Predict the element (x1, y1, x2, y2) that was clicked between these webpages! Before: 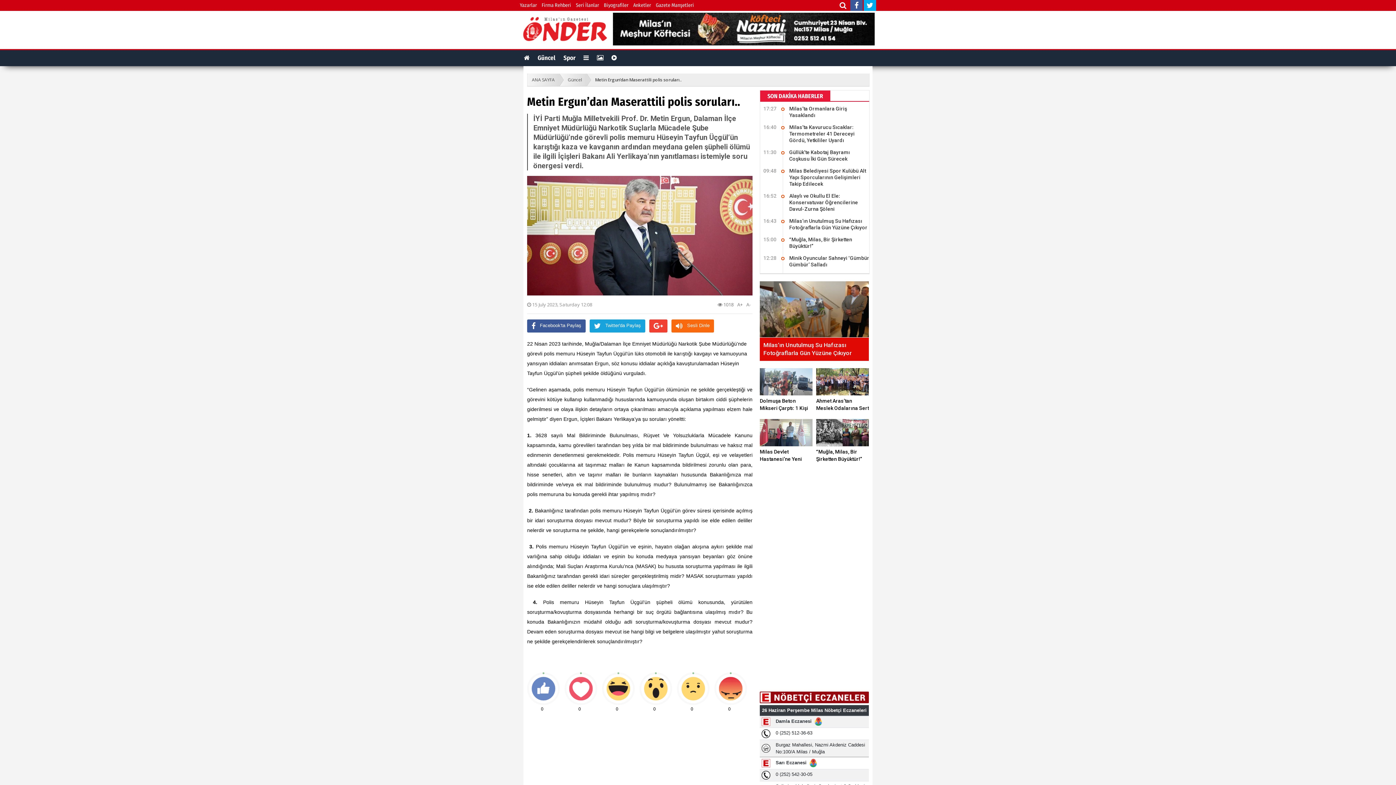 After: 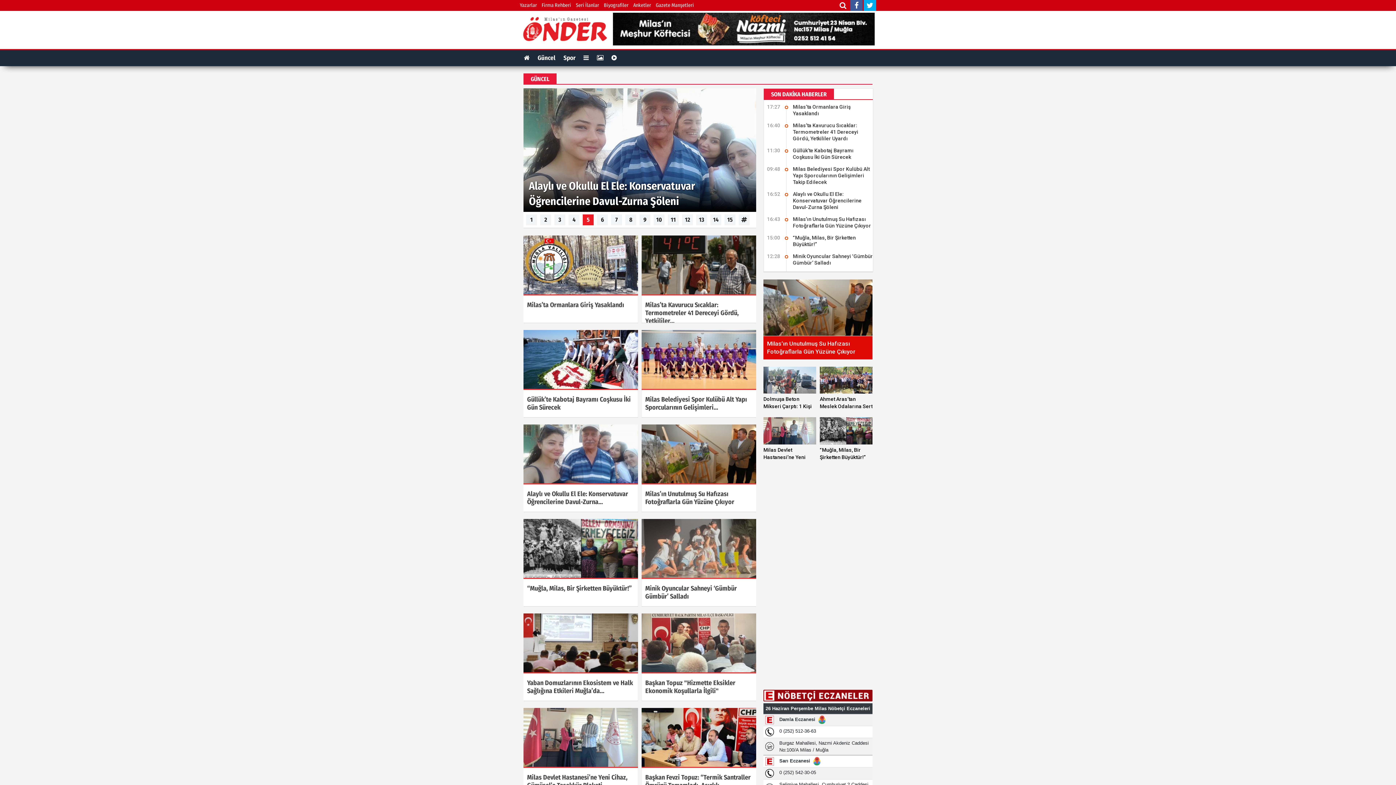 Action: label: Güncel bbox: (537, 50, 555, 66)